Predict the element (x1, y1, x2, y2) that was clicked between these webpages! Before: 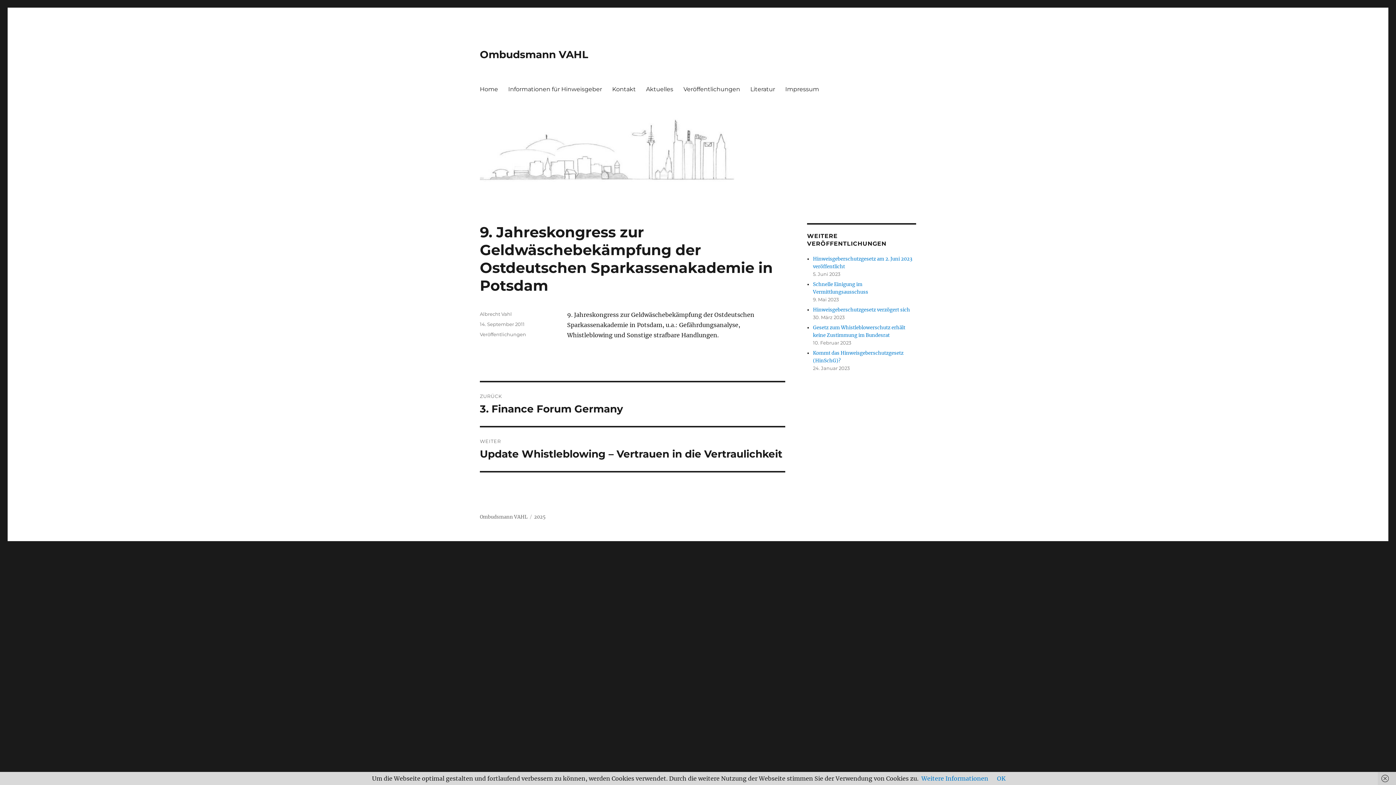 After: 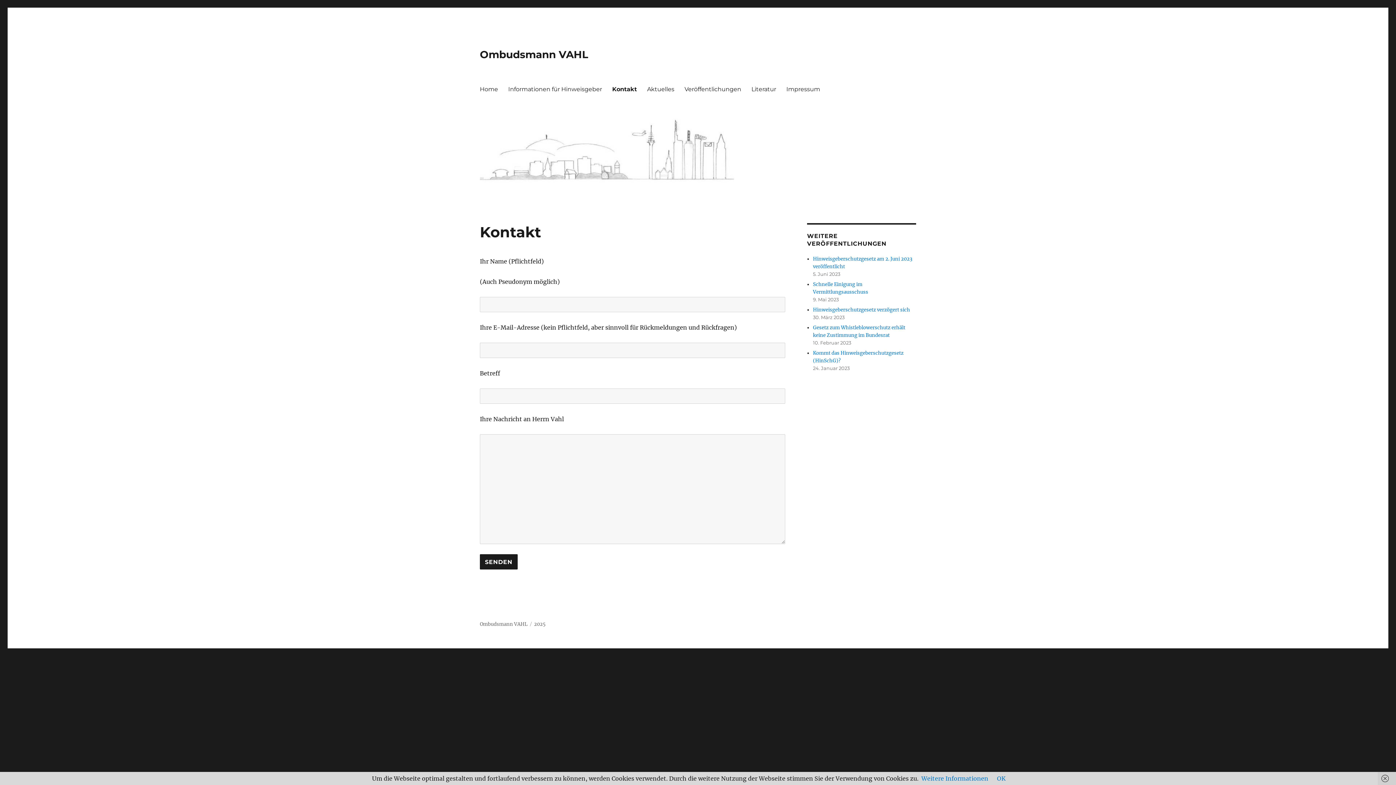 Action: bbox: (607, 81, 641, 96) label: Kontakt